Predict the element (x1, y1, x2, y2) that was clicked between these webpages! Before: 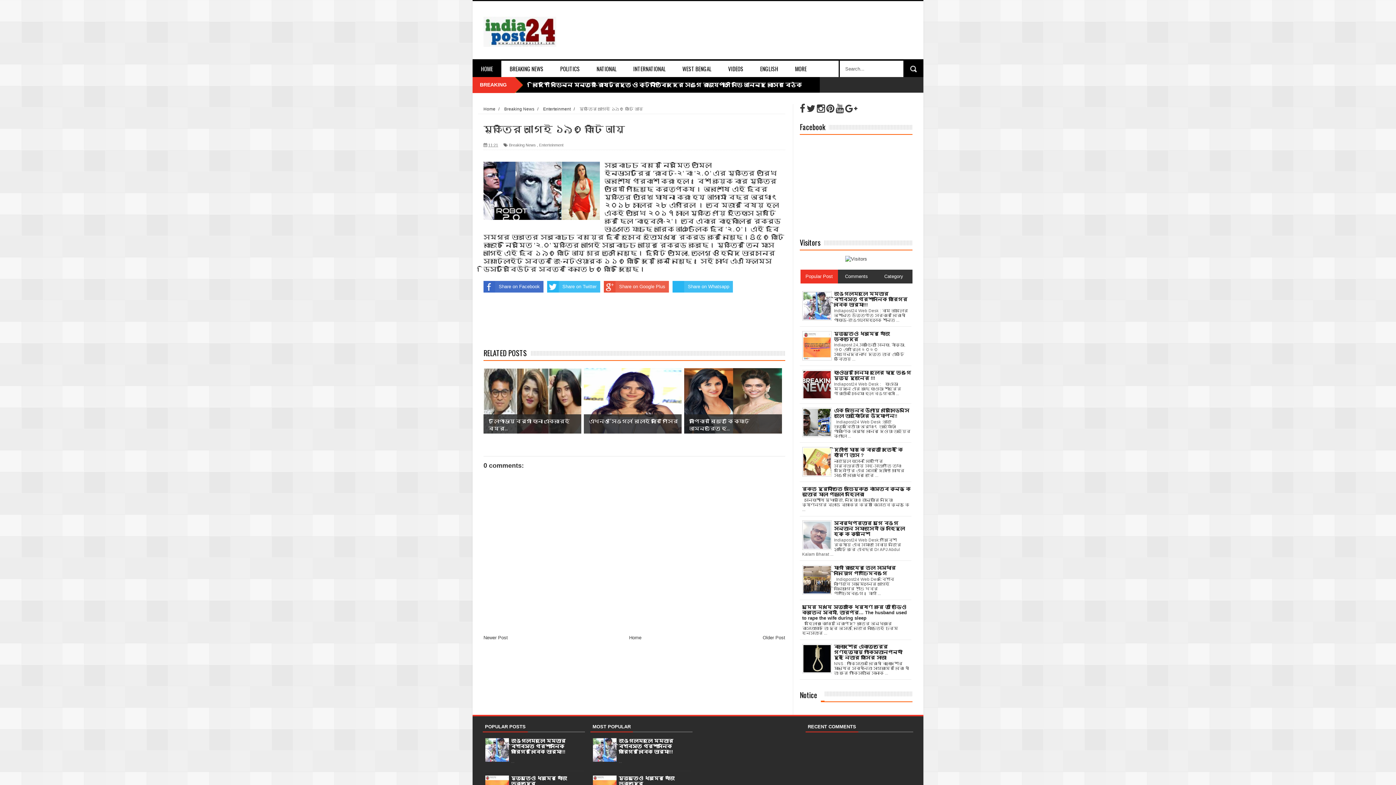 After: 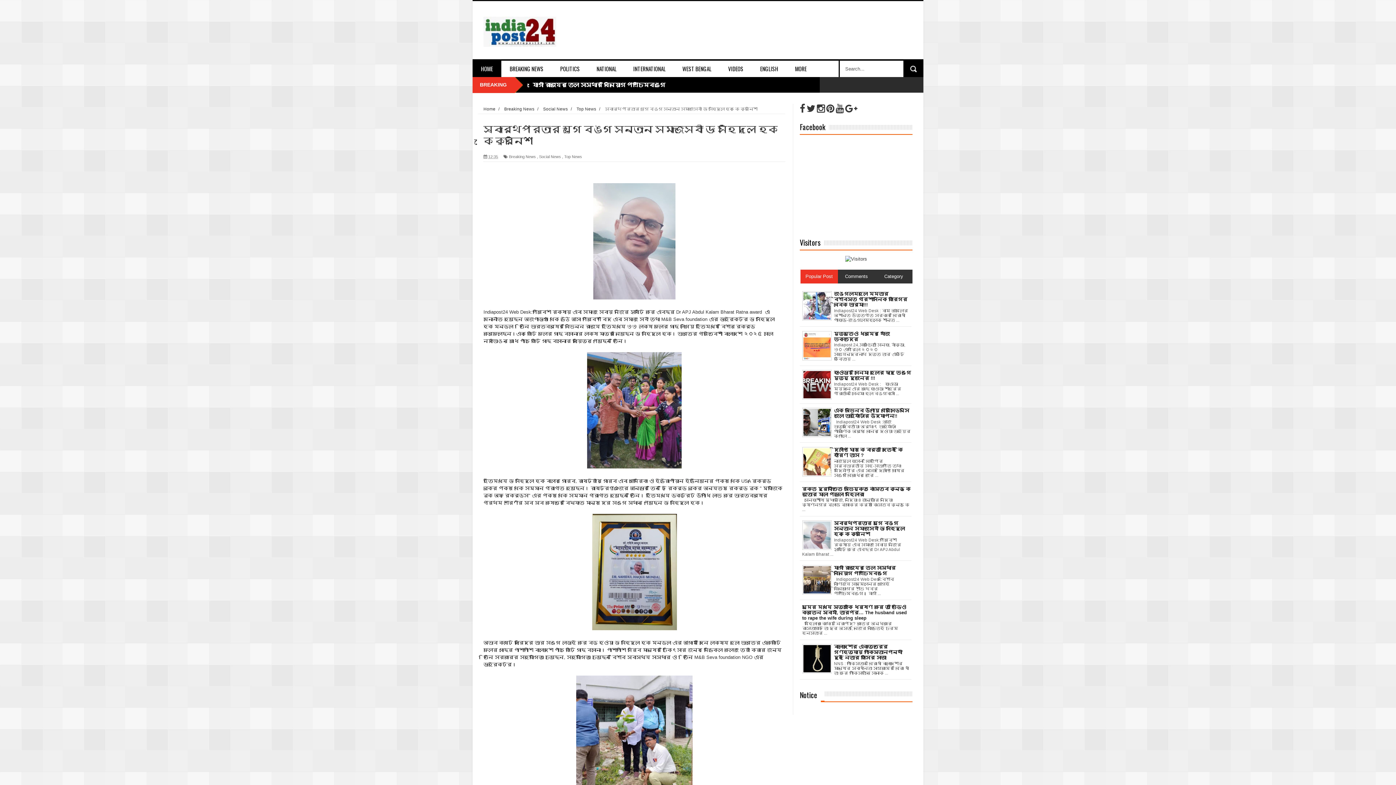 Action: label: স্বার্থপরতার যুগে বঙ্গ সন্তান সমাজসেবী ডঃ সহিদুল হক কে কুর্নিশ bbox: (834, 520, 905, 537)